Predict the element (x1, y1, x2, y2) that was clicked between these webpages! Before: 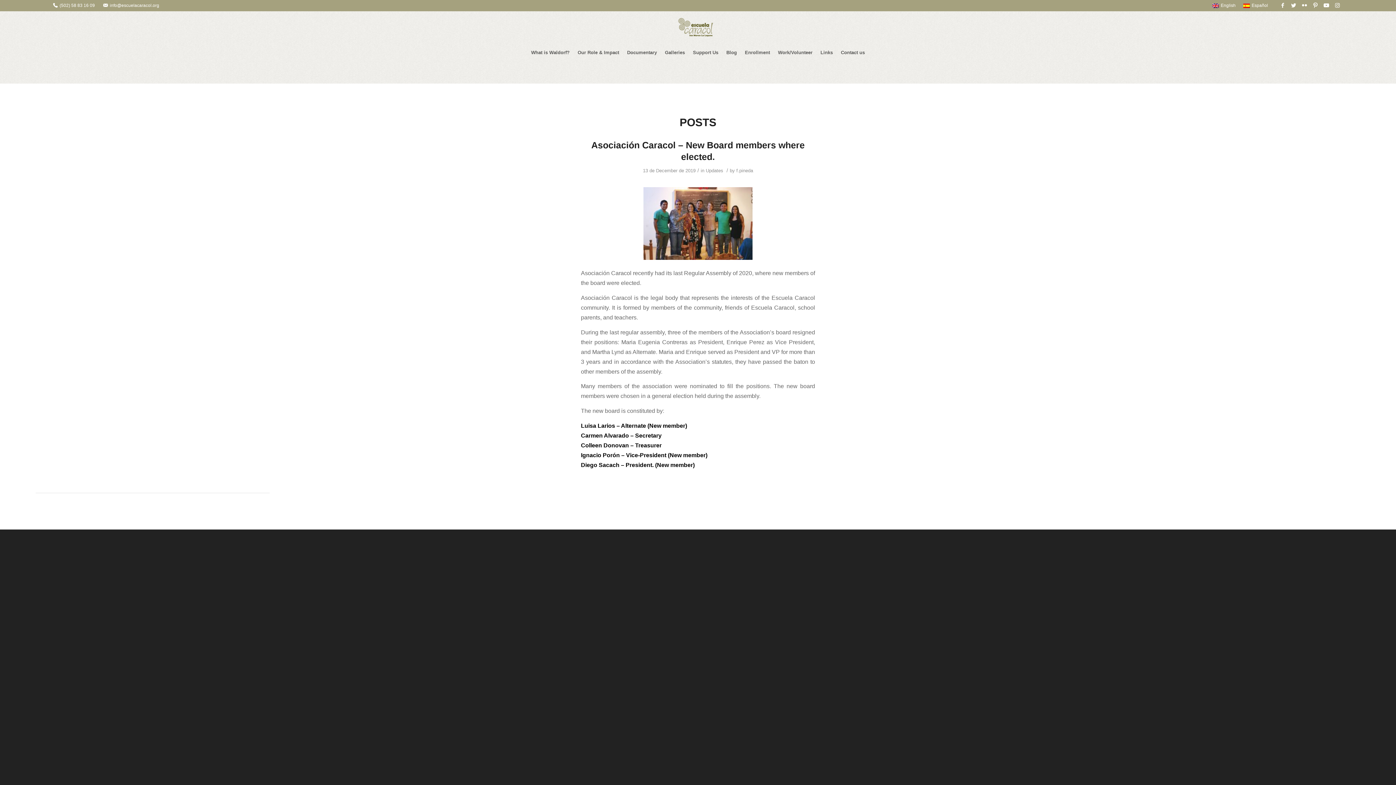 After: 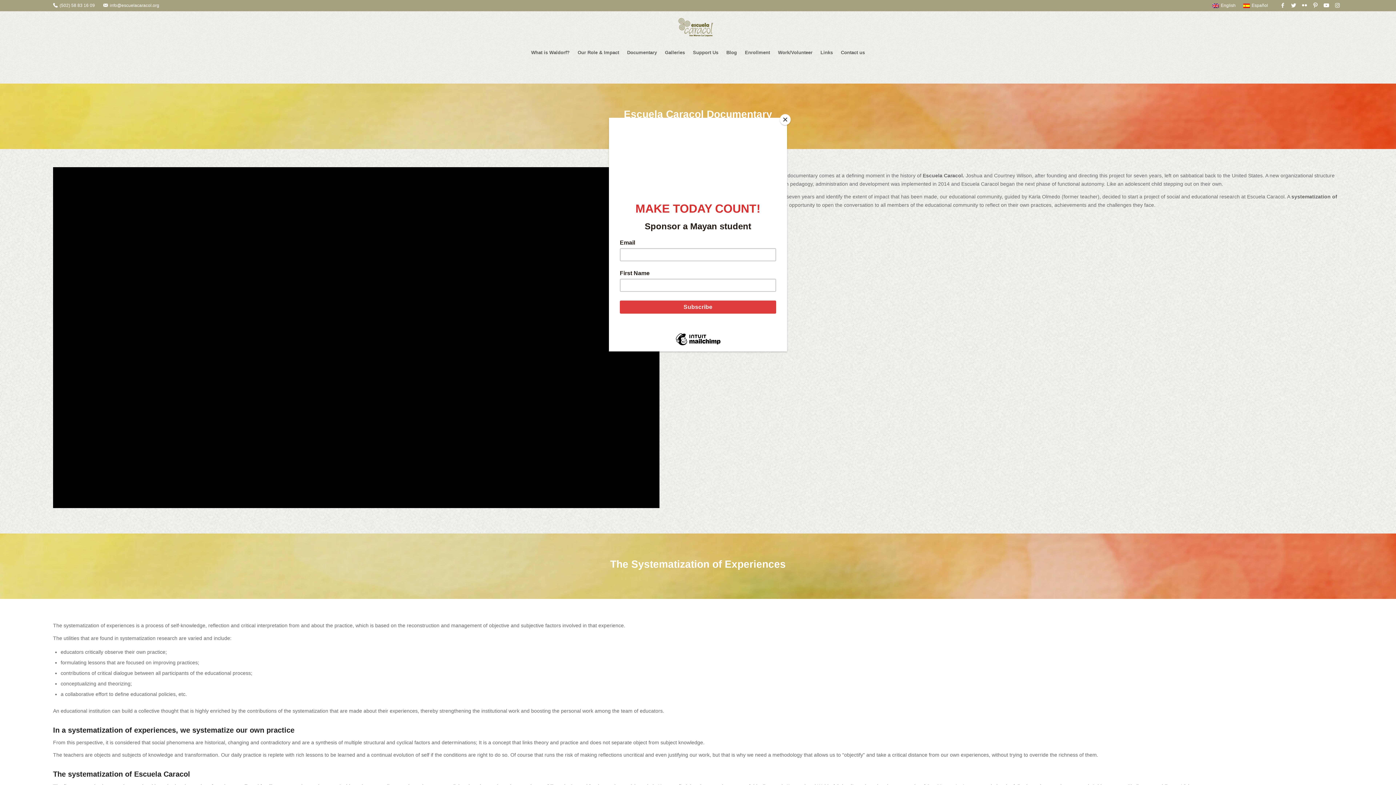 Action: bbox: (624, 43, 660, 61) label: Documentary